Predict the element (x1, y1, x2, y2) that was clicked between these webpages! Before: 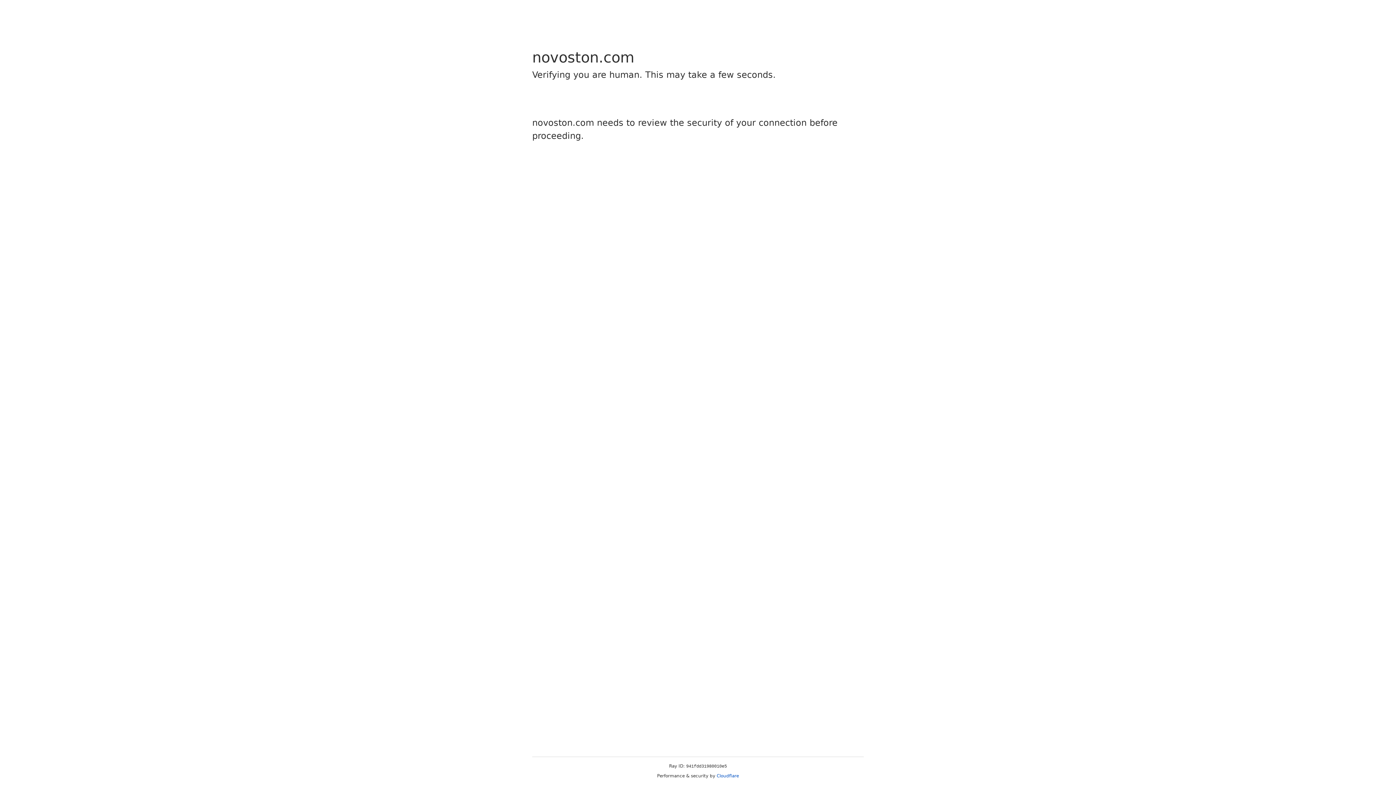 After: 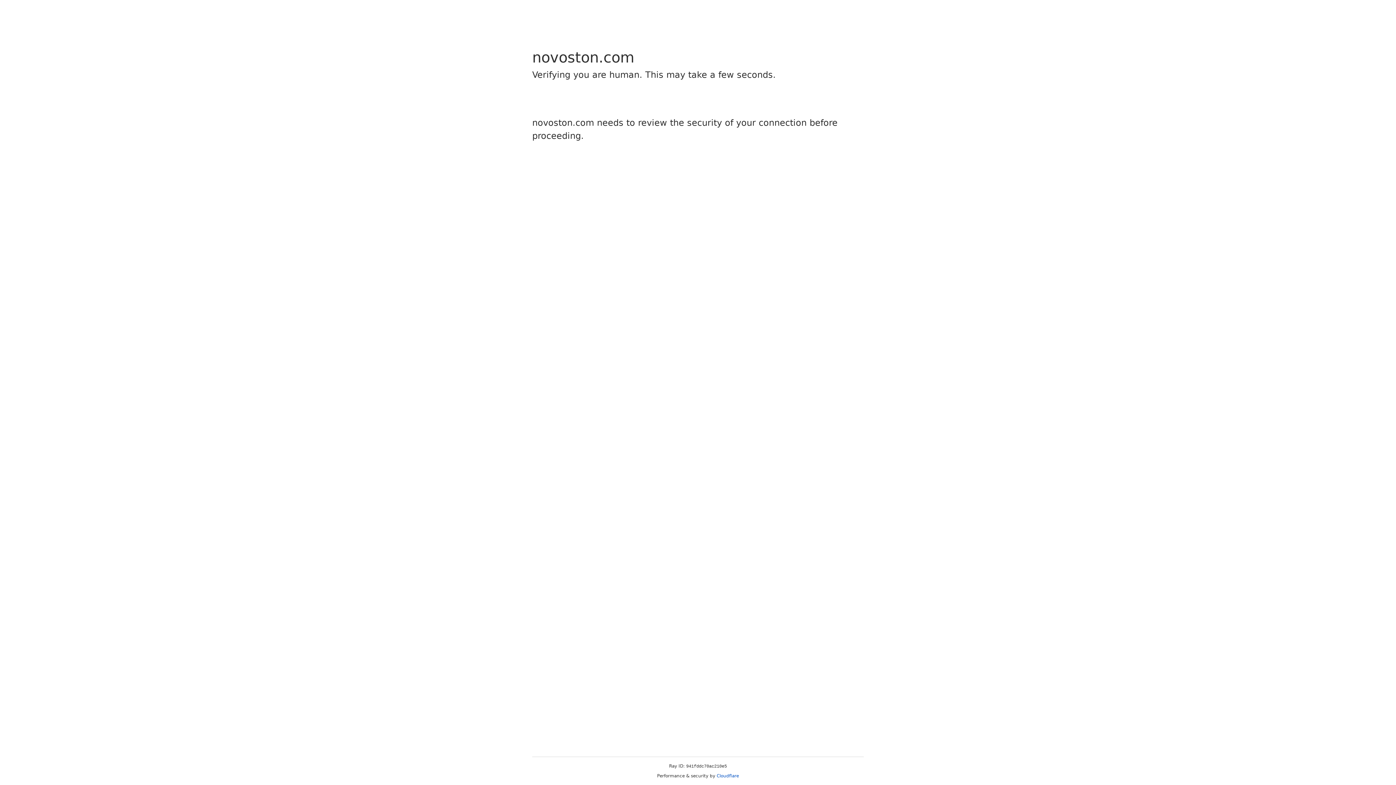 Action: label: Cloudflare bbox: (716, 773, 739, 778)